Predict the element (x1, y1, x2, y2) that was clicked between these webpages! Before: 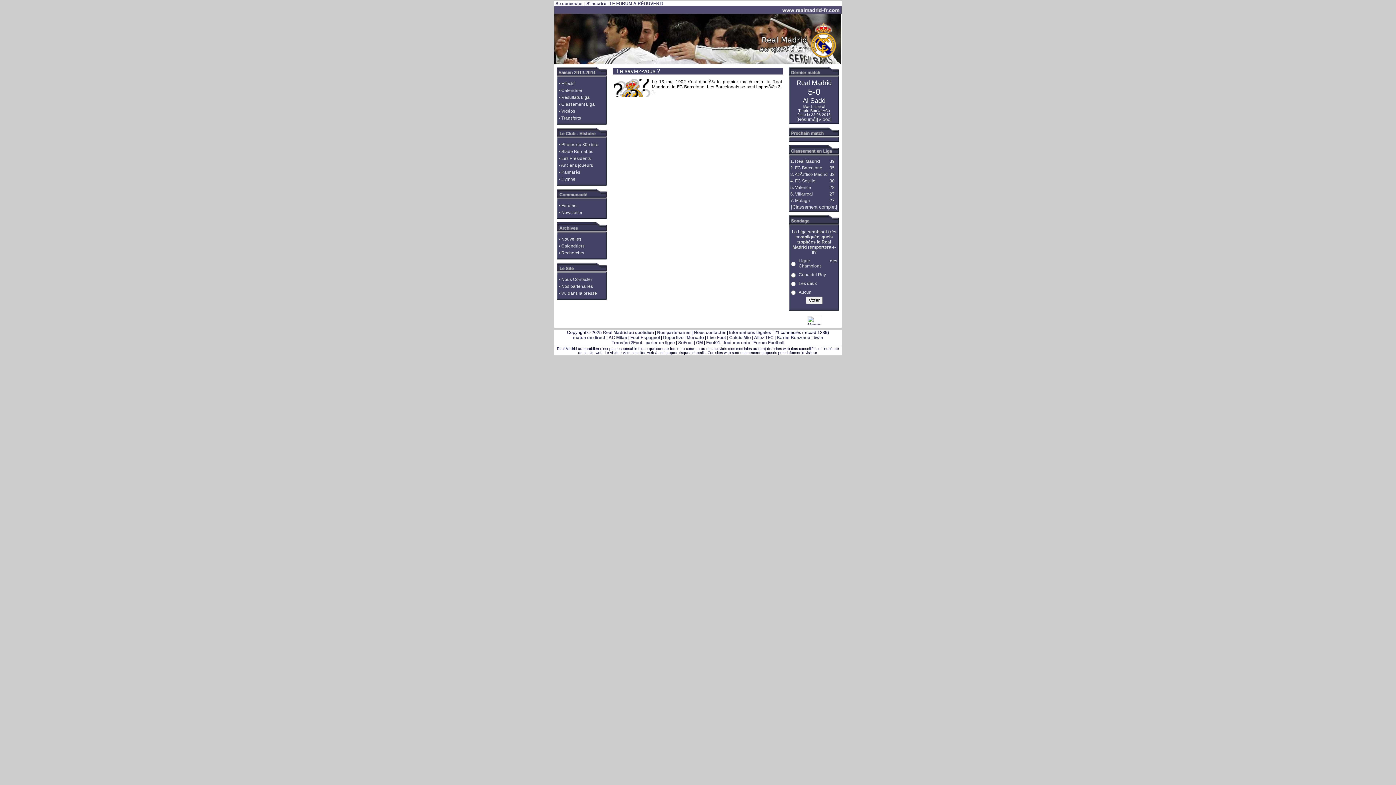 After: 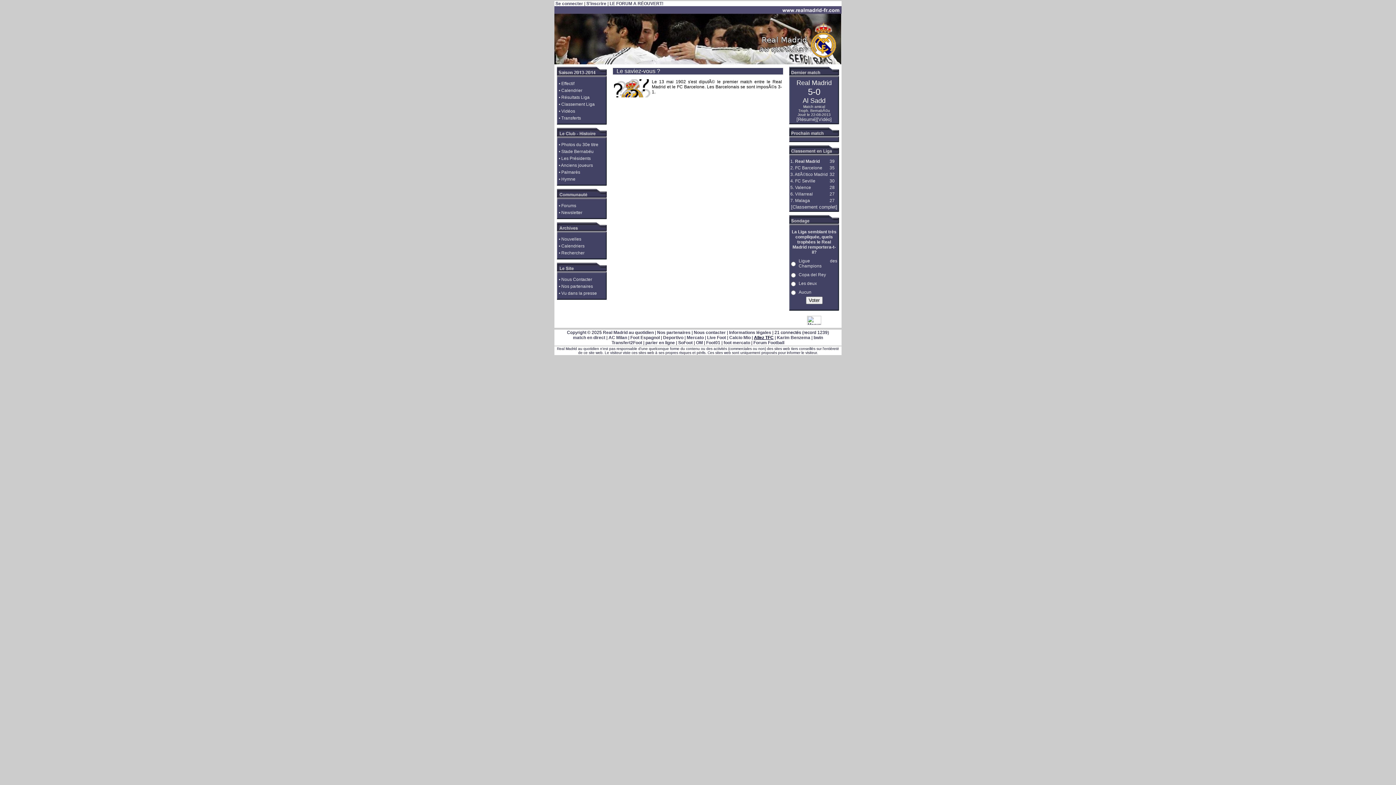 Action: bbox: (754, 335, 773, 340) label: Allez TFC